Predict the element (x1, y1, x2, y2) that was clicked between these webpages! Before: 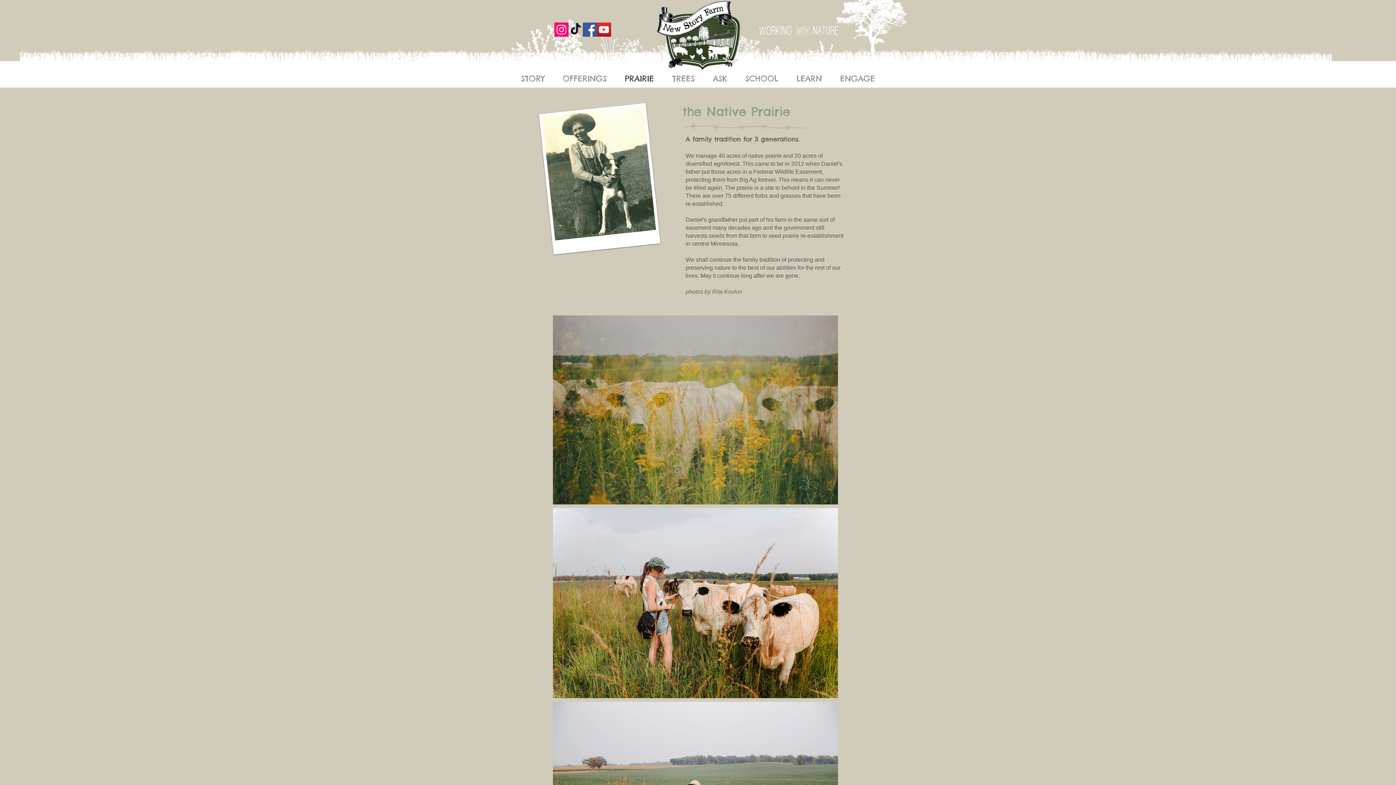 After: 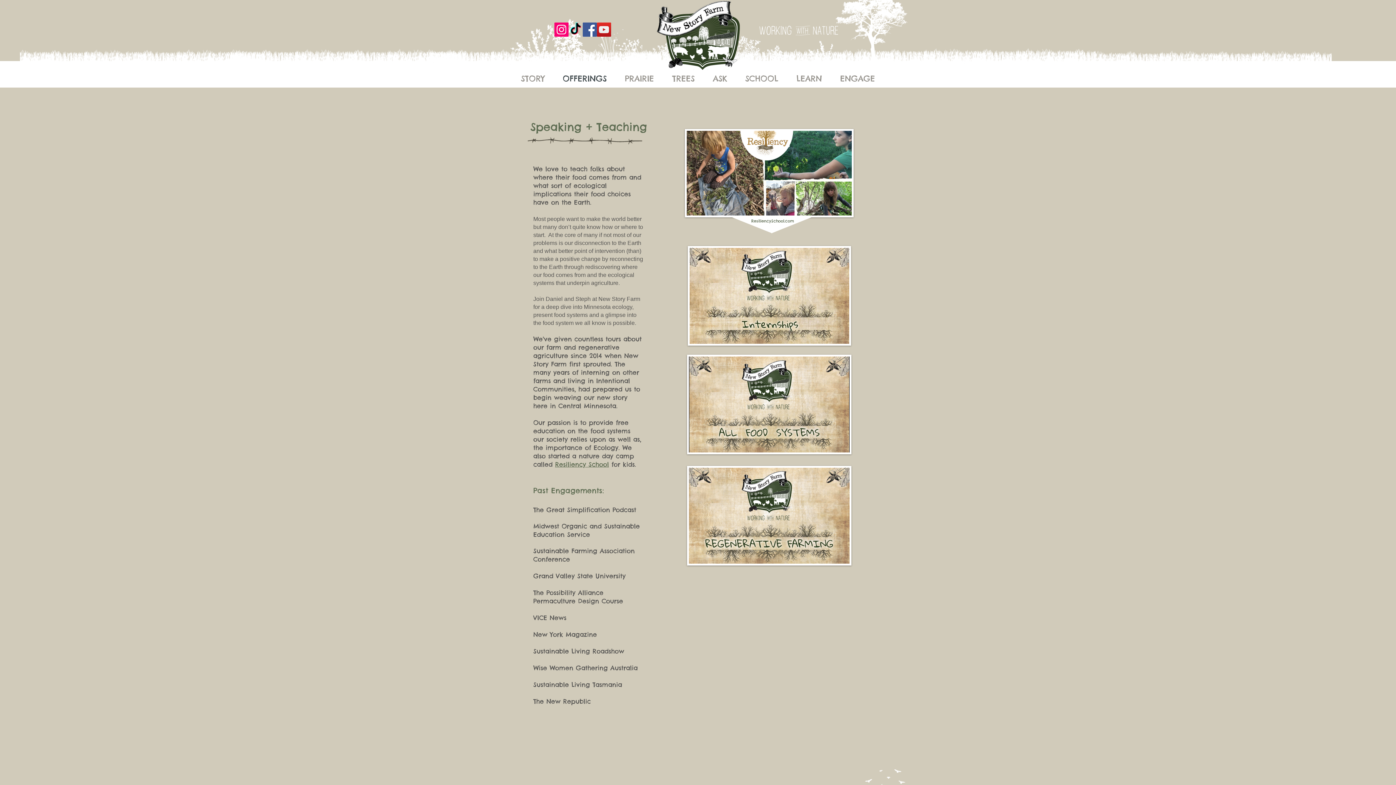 Action: bbox: (553, 71, 616, 85) label: OFFERINGS